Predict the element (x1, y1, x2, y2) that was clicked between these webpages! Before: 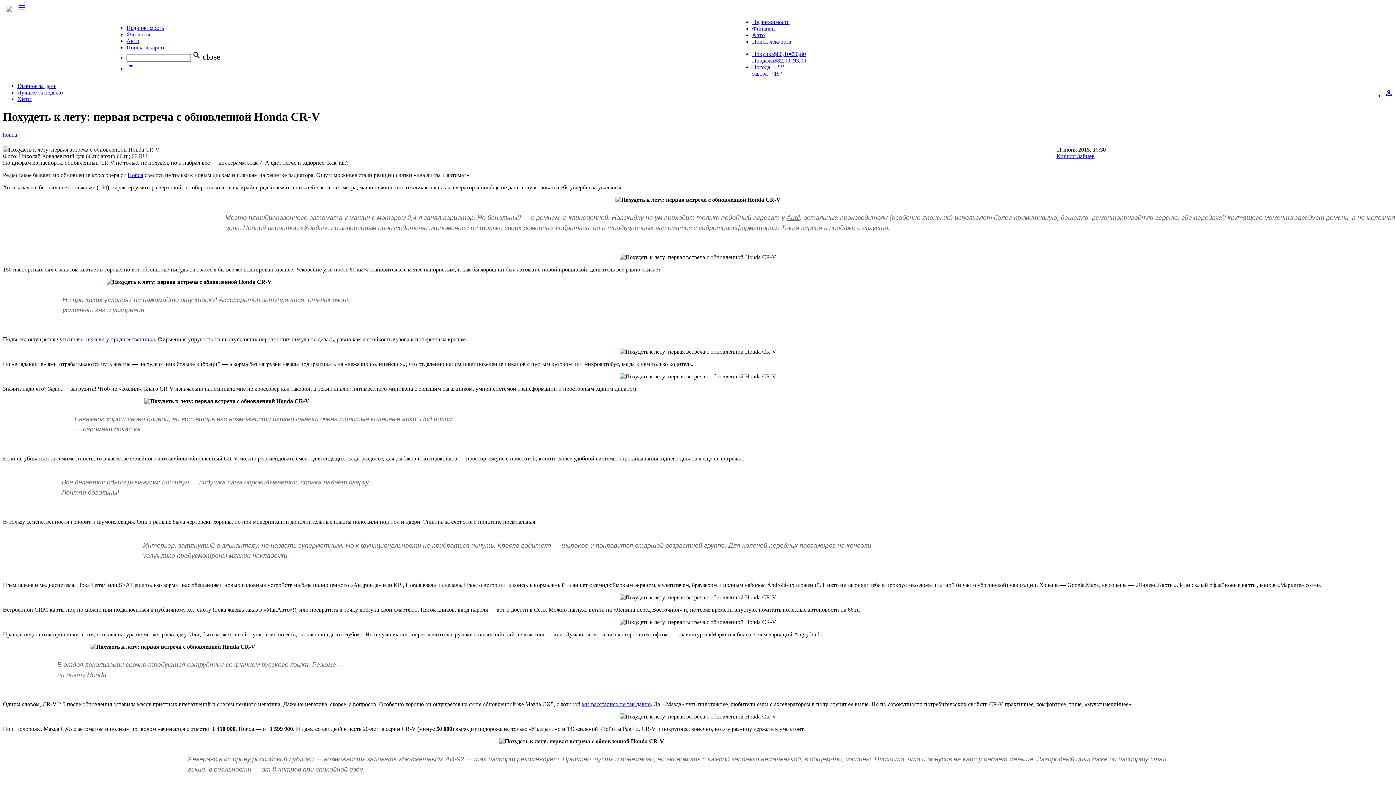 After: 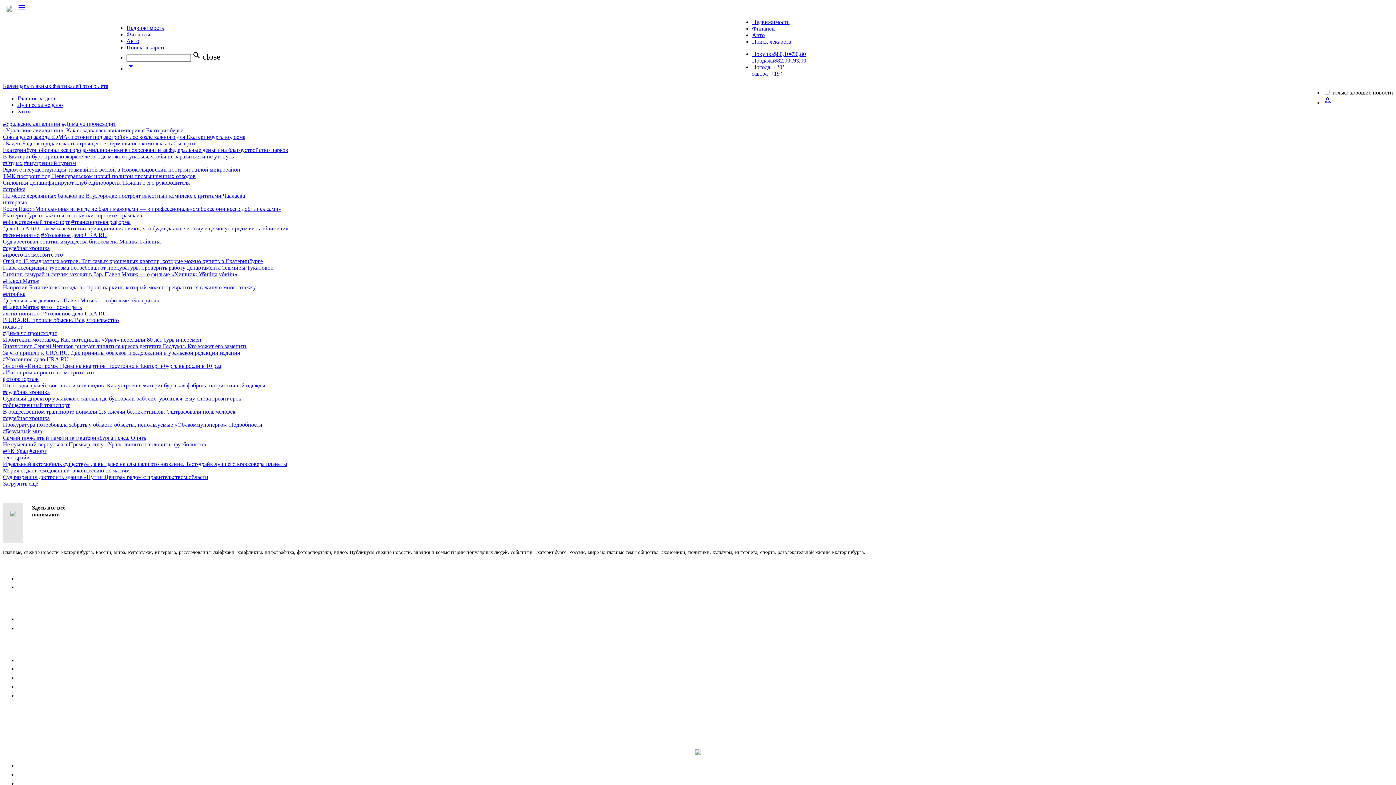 Action: bbox: (17, 89, 62, 95) label: Лучшее за неделю